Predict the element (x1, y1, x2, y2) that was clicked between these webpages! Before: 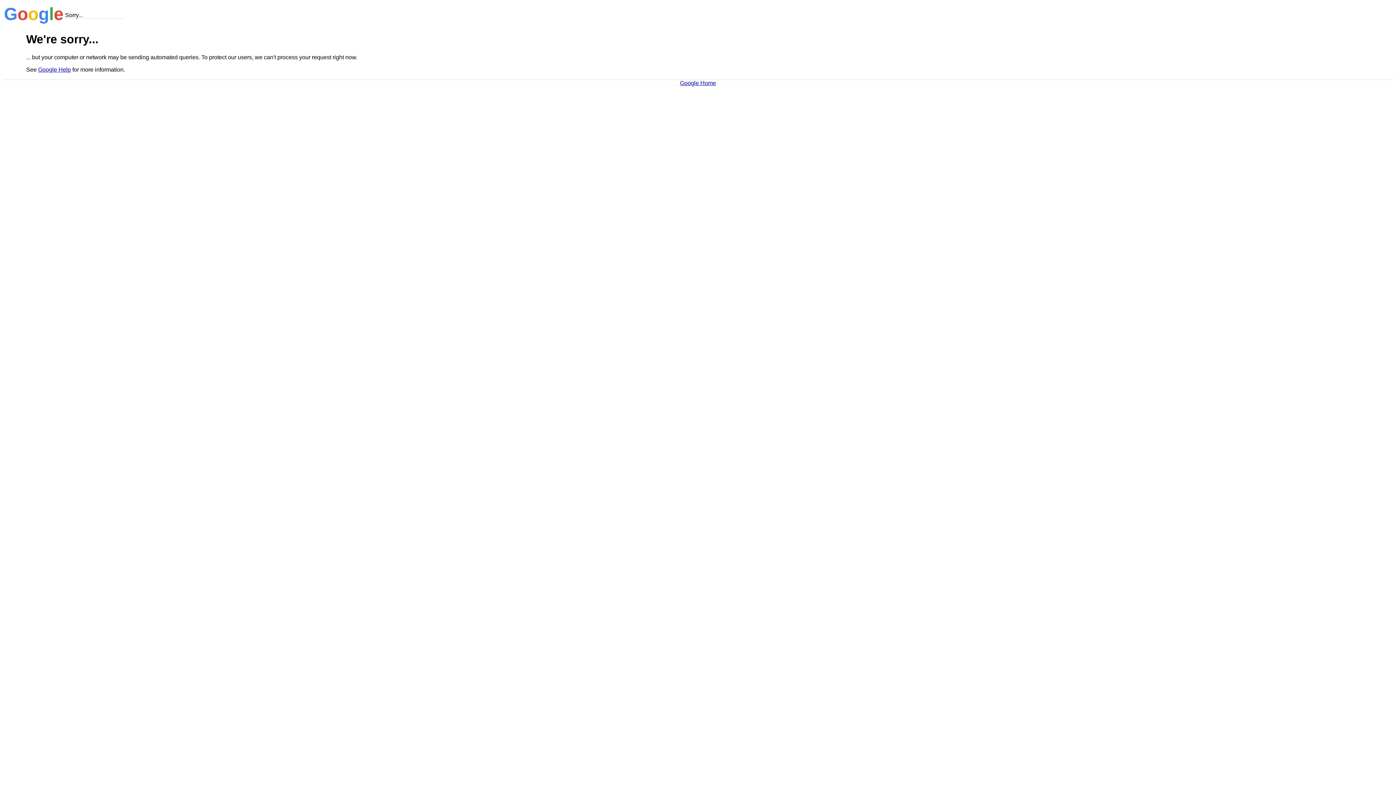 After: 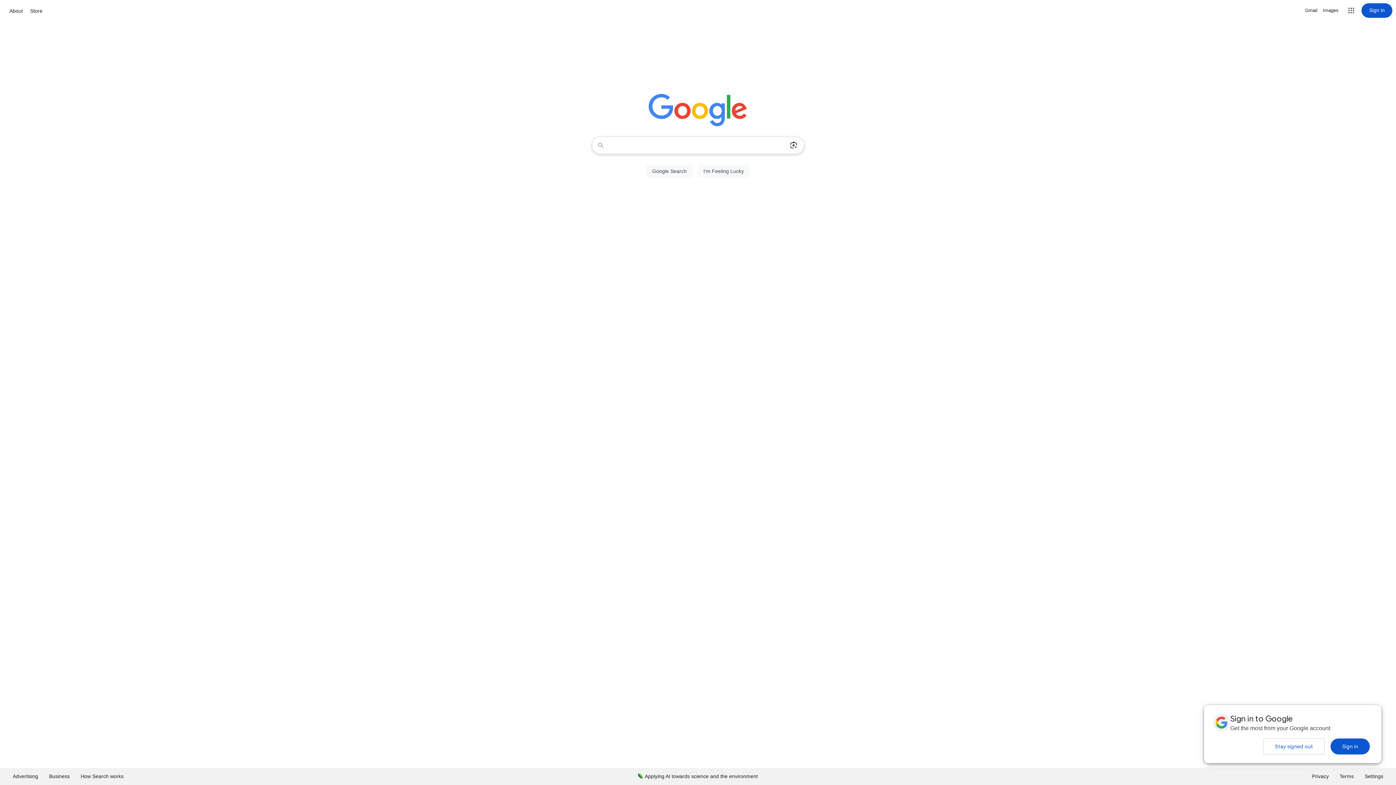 Action: label: Google Home bbox: (680, 79, 716, 86)